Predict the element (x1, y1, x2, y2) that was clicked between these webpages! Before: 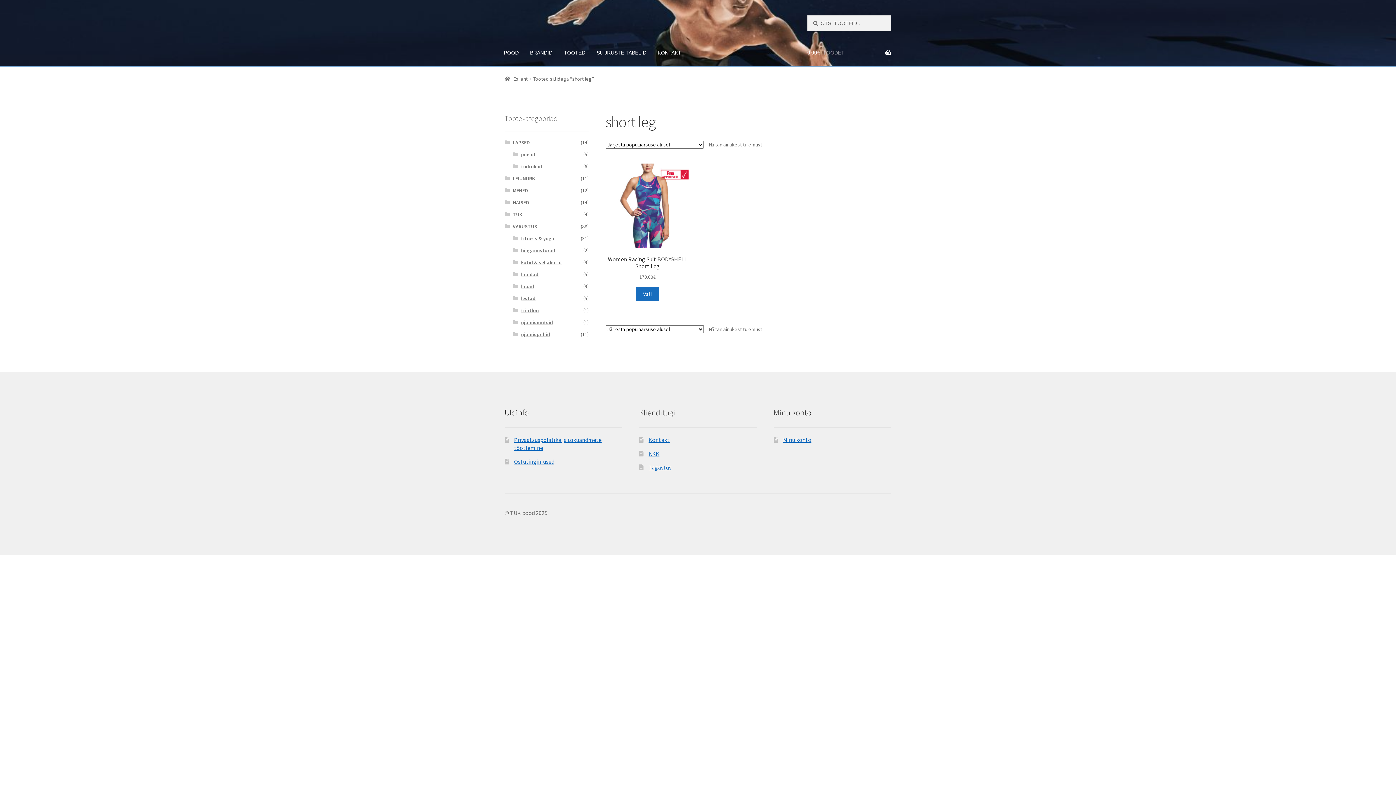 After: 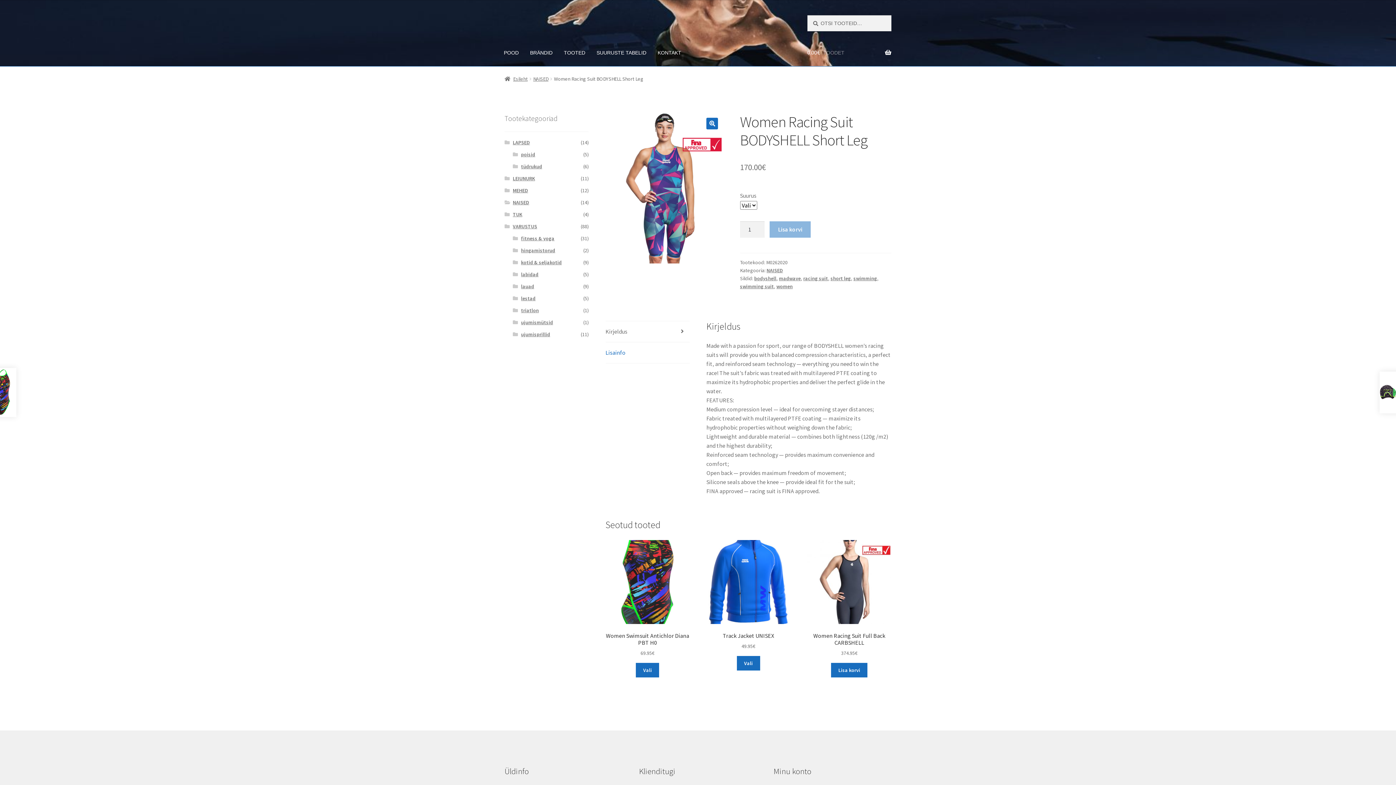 Action: bbox: (636, 286, 659, 301) label: Vali tootele “Women Racing Suit BODYSHELL Short Leg” omadused